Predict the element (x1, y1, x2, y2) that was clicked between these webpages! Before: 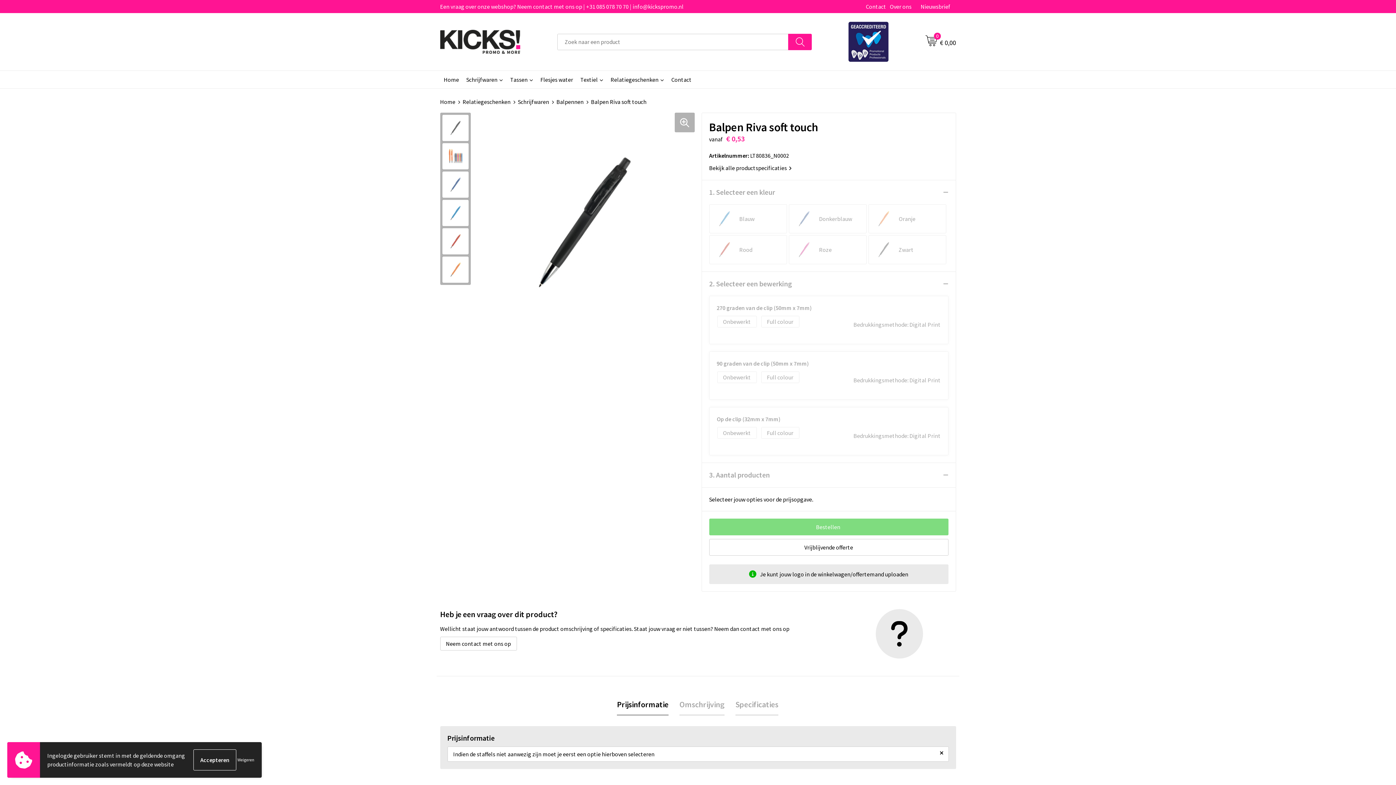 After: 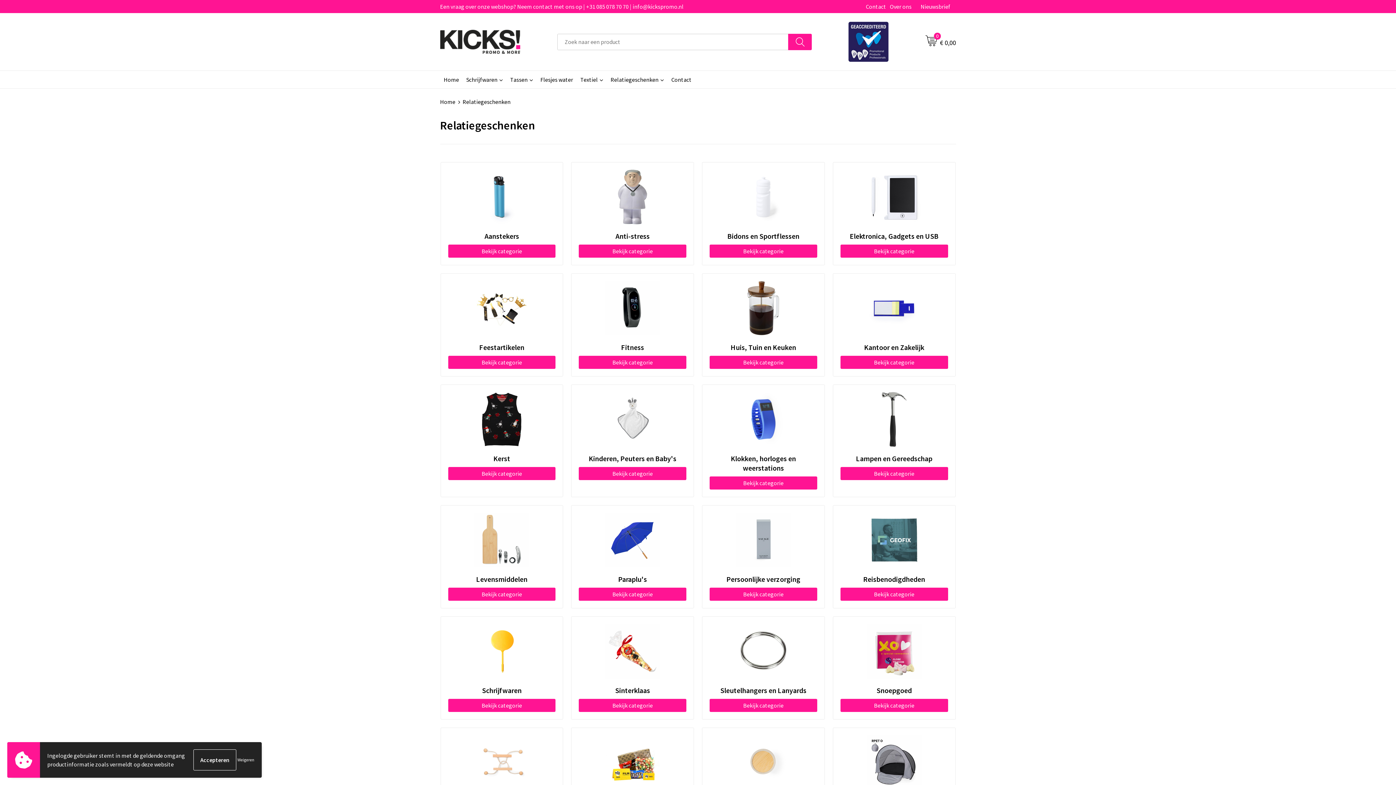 Action: label: Relatiegeschenken bbox: (607, 70, 667, 88)